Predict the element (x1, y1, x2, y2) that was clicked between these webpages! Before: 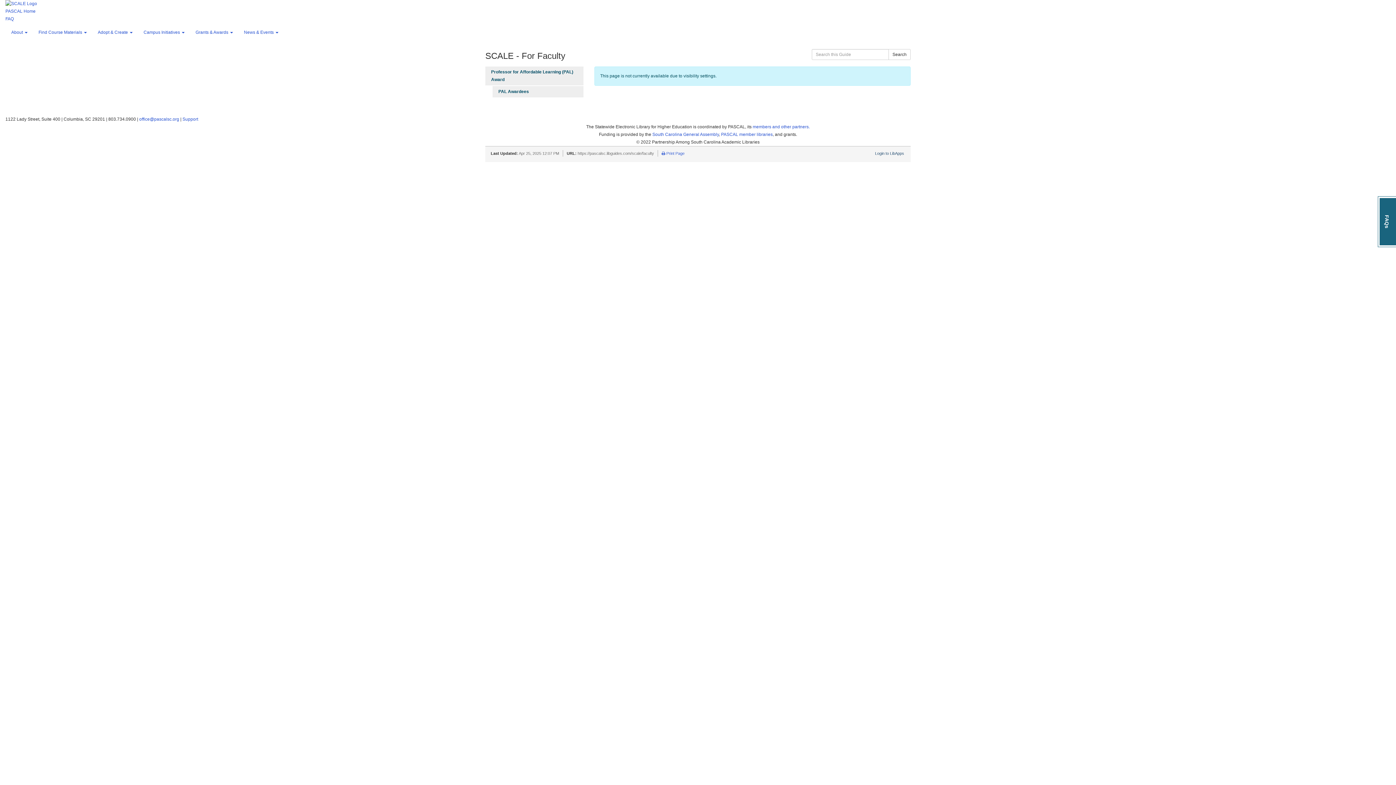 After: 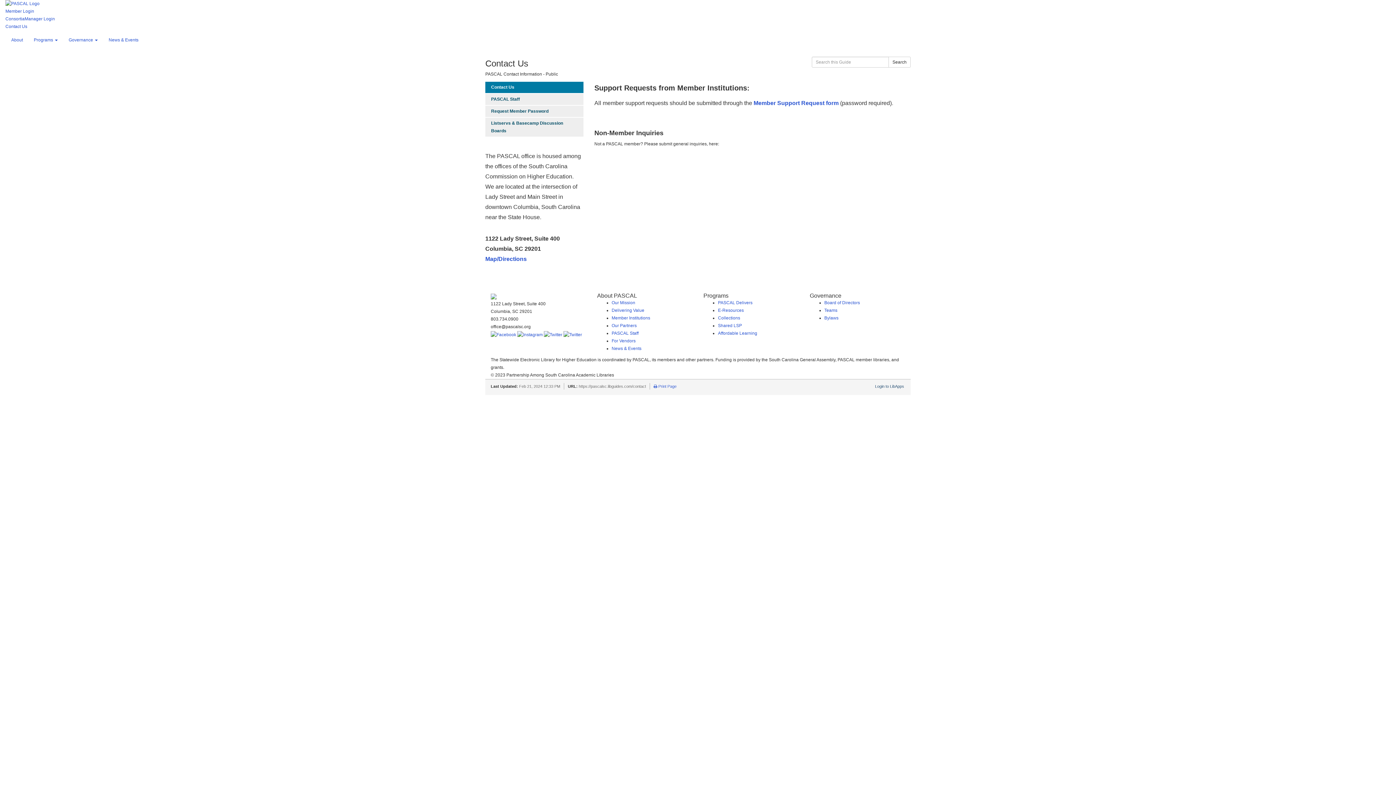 Action: label: Support bbox: (182, 116, 198, 121)